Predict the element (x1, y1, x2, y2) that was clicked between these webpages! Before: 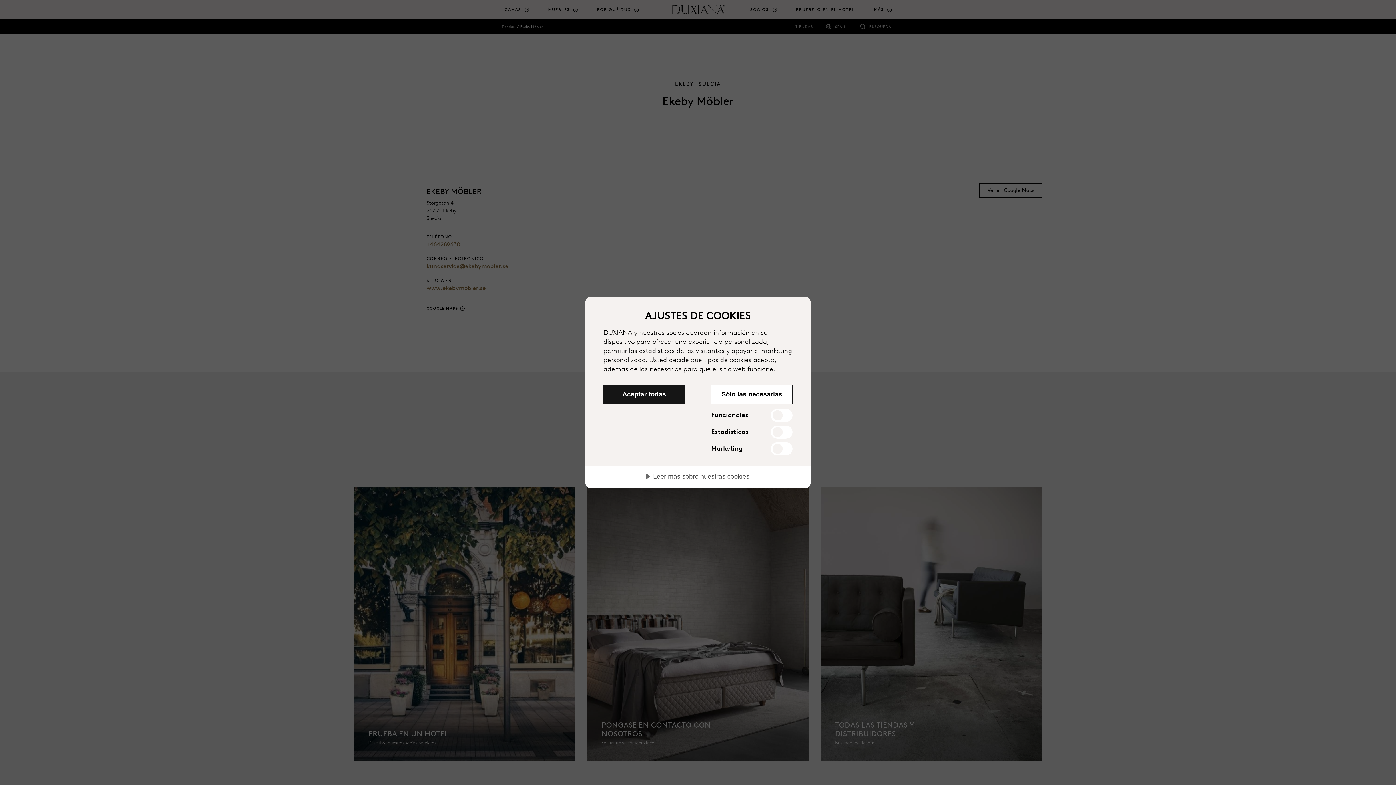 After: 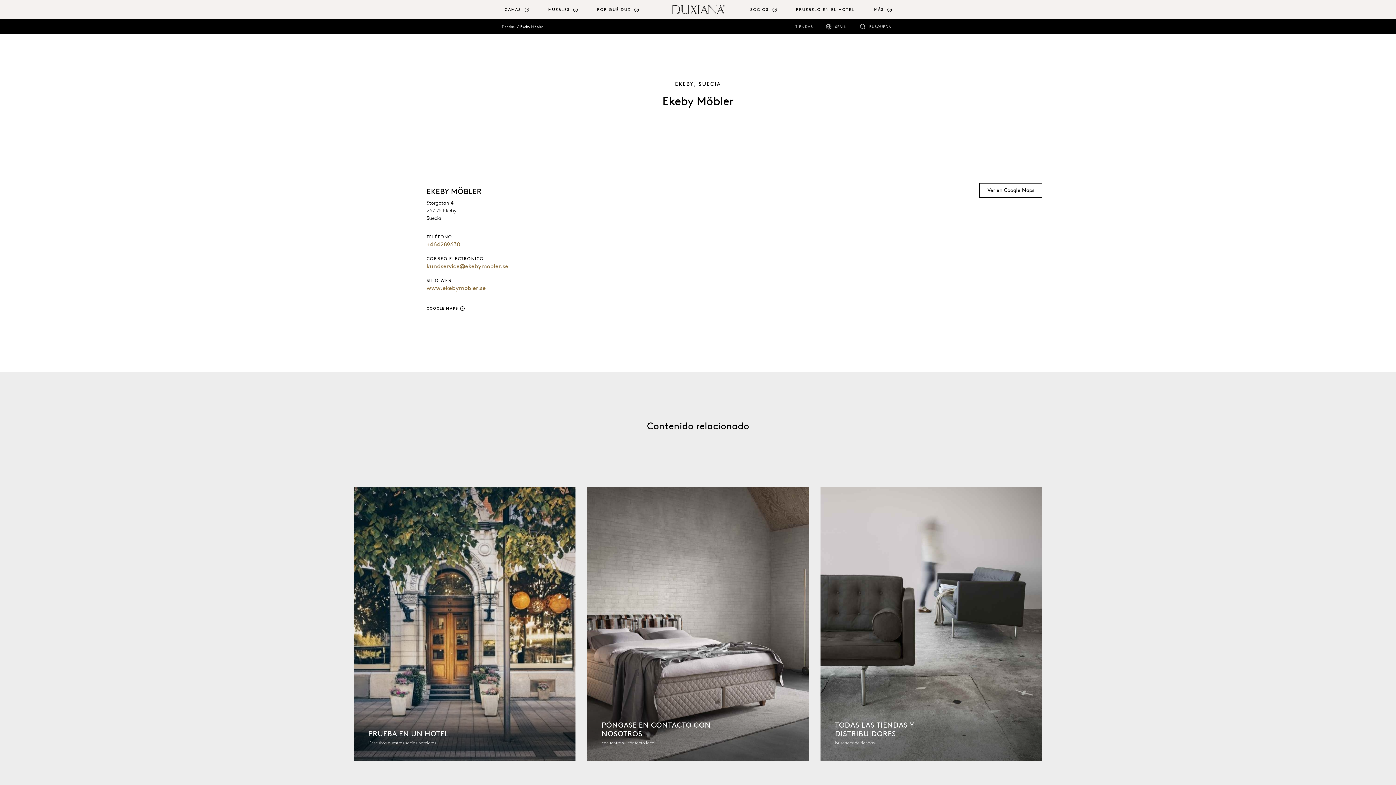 Action: bbox: (603, 384, 685, 404) label: Aceptar todas